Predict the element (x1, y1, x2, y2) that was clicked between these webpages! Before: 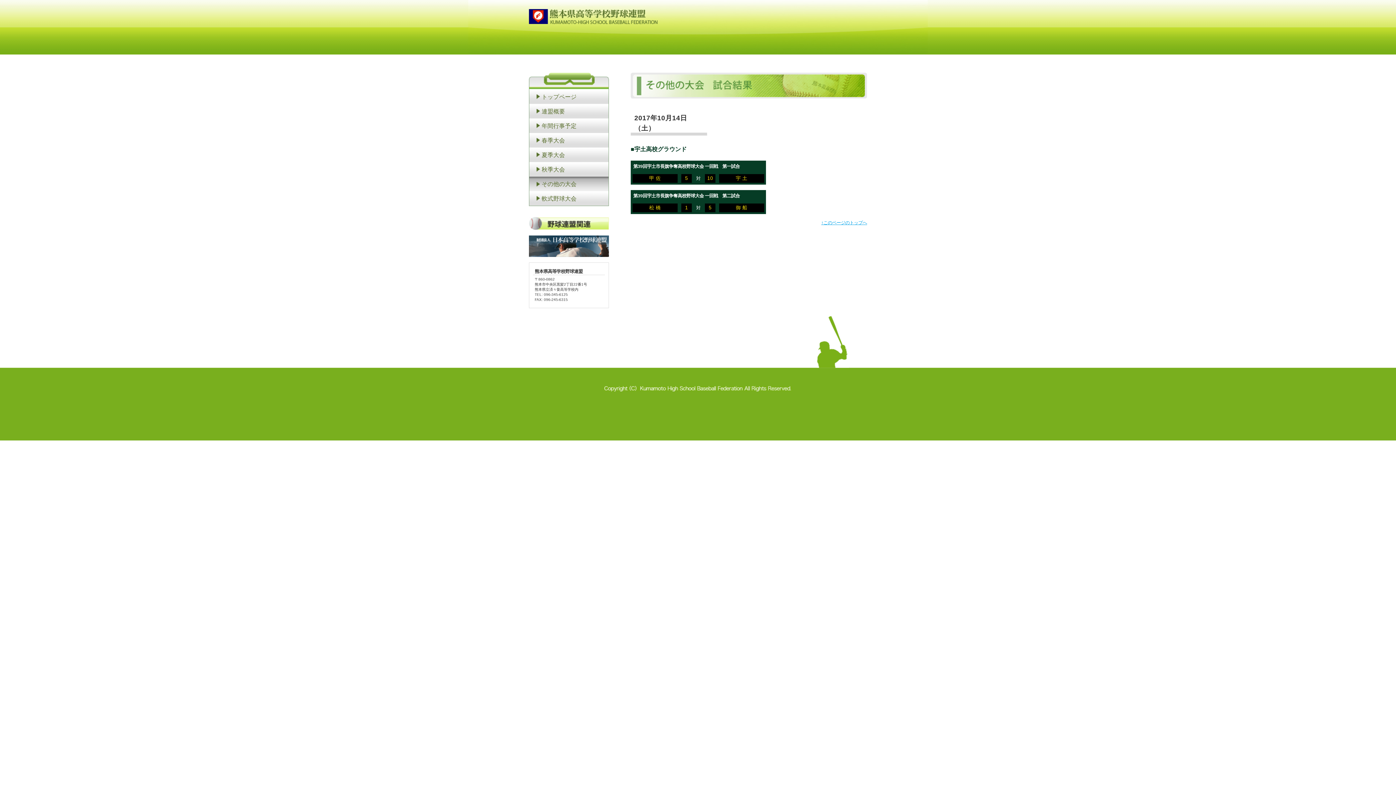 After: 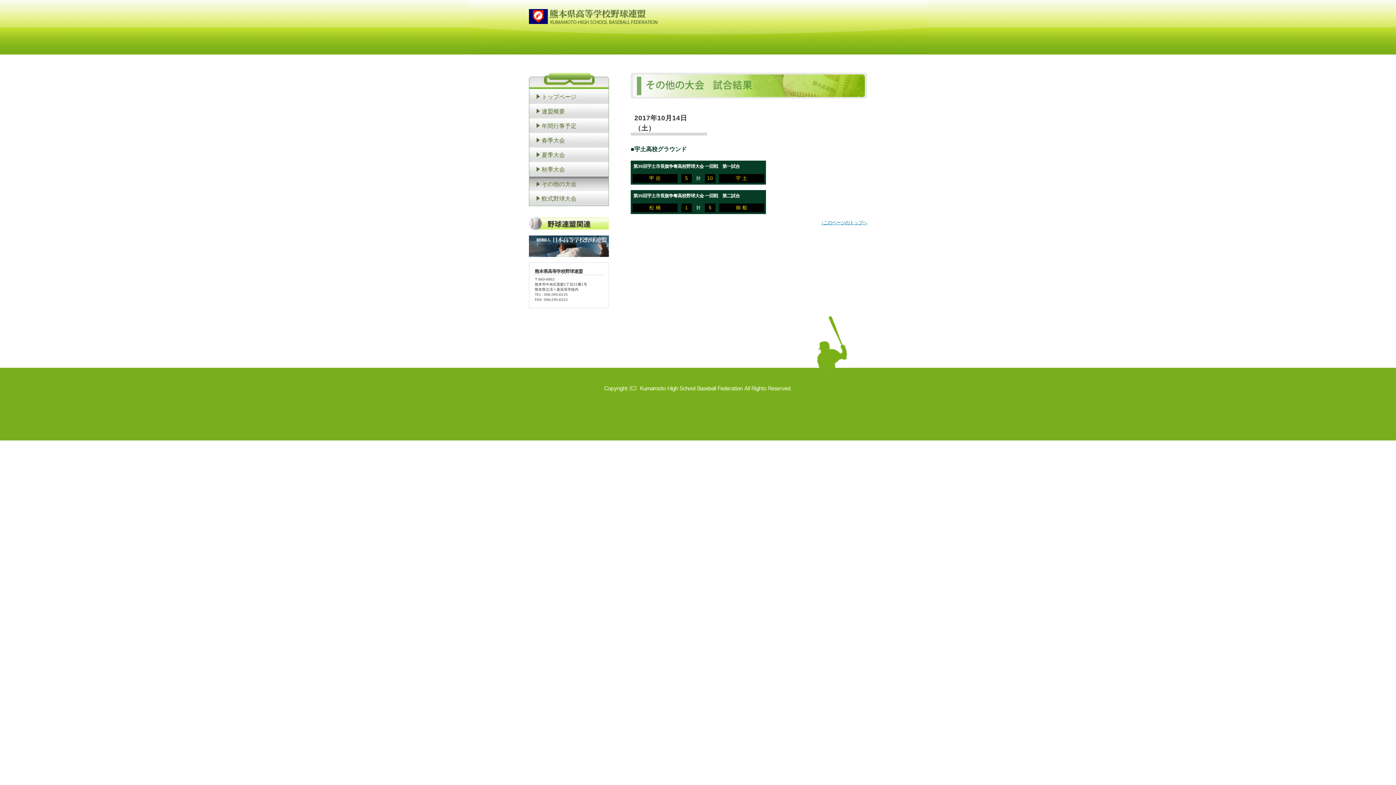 Action: bbox: (821, 220, 867, 225) label: ↑このページのトップへ